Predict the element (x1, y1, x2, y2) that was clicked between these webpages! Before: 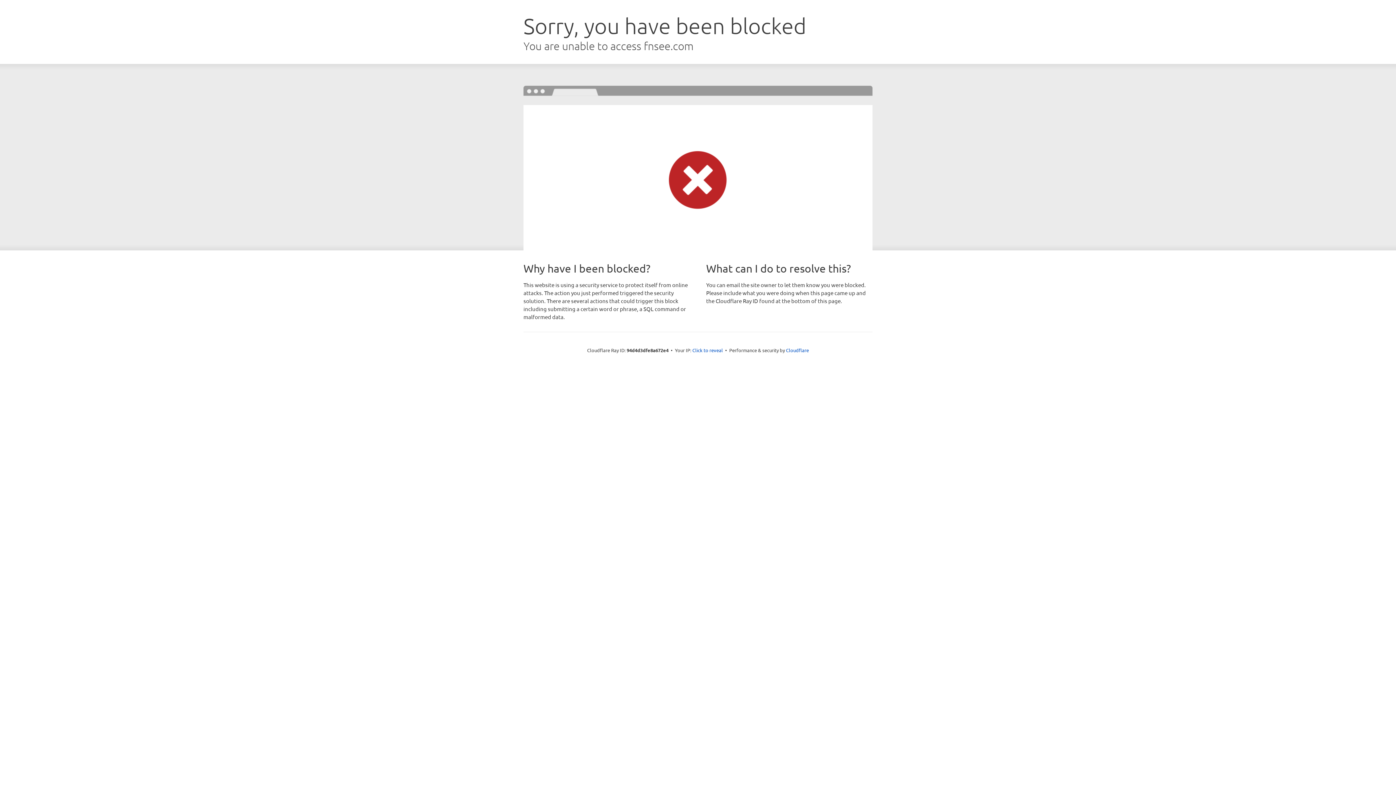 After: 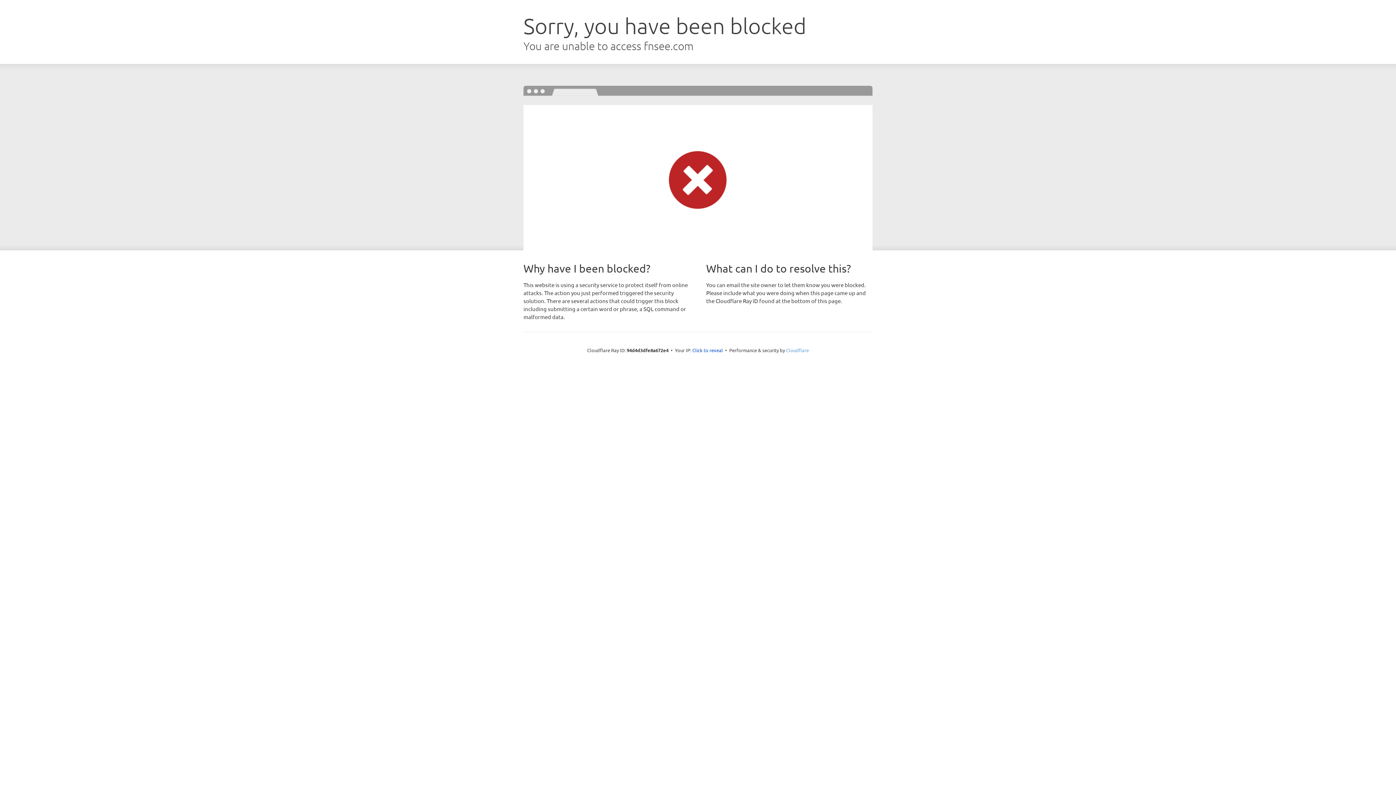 Action: label: Cloudflare bbox: (786, 347, 809, 353)